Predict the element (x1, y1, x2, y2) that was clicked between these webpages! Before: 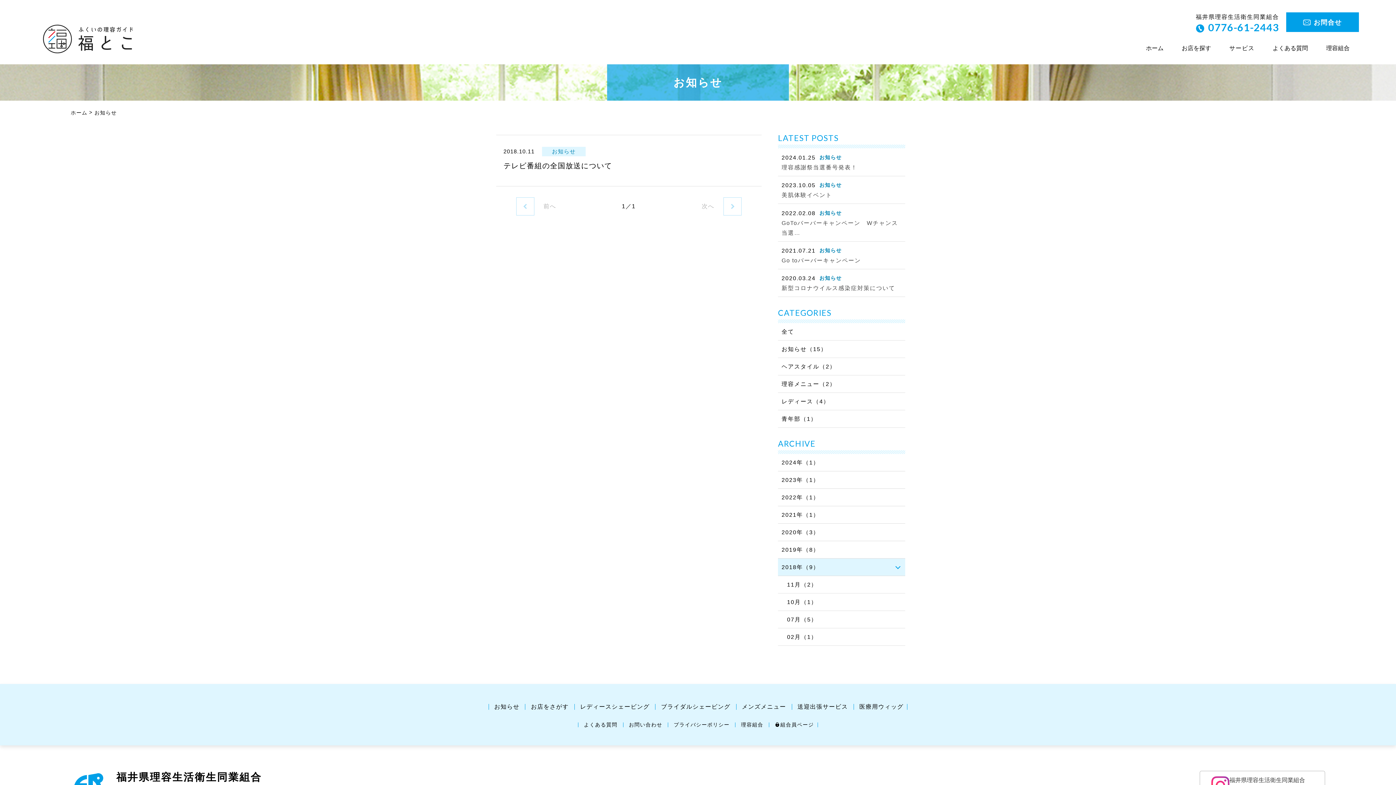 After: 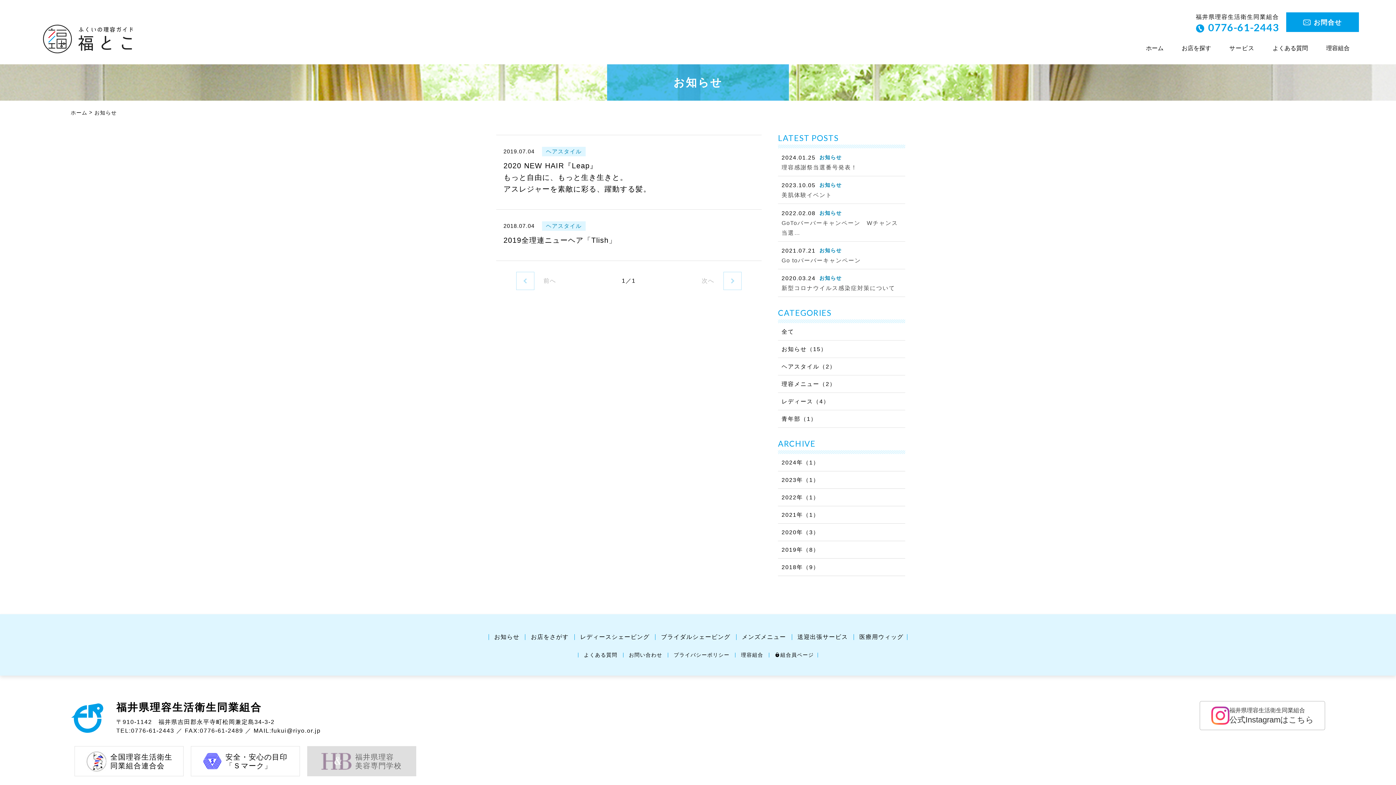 Action: label: ヘアスタイル（2） bbox: (778, 358, 905, 375)